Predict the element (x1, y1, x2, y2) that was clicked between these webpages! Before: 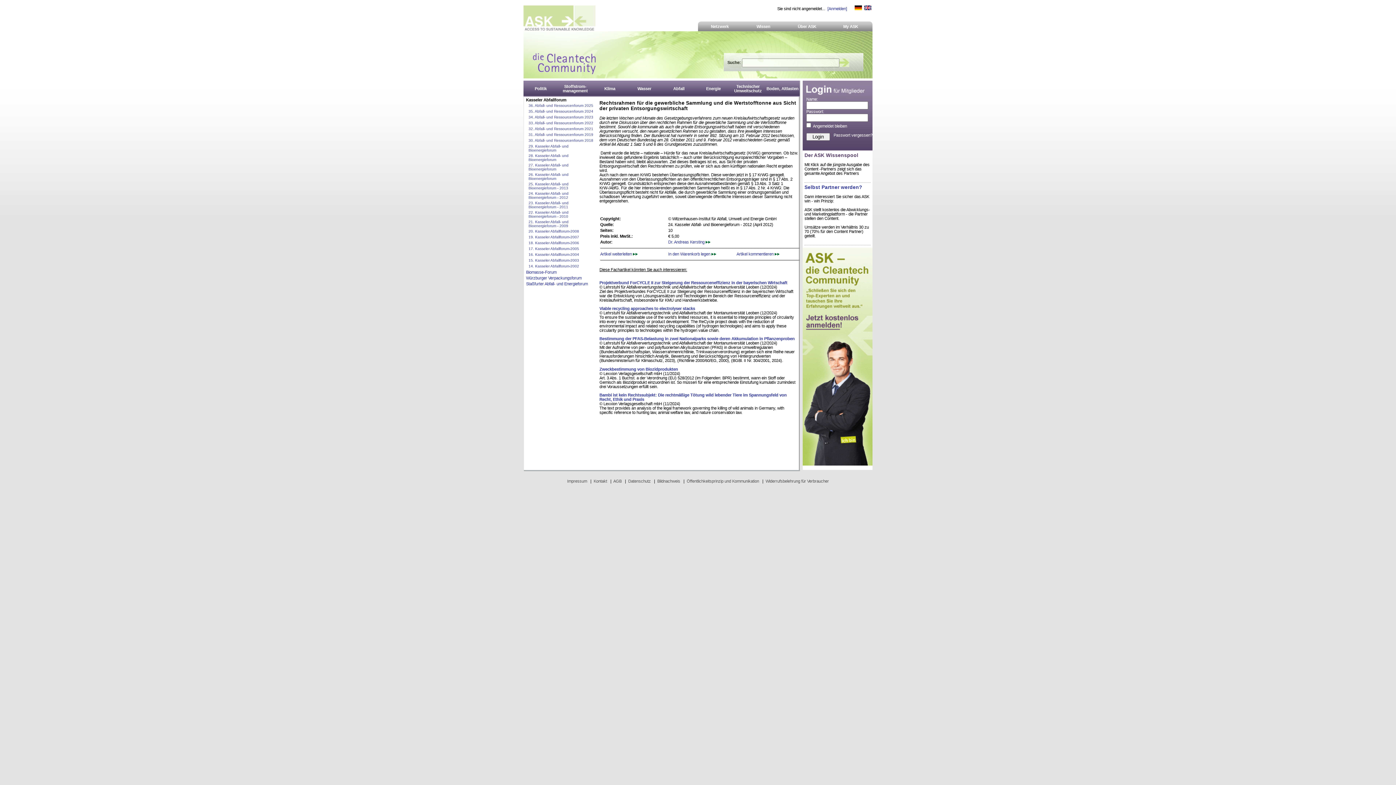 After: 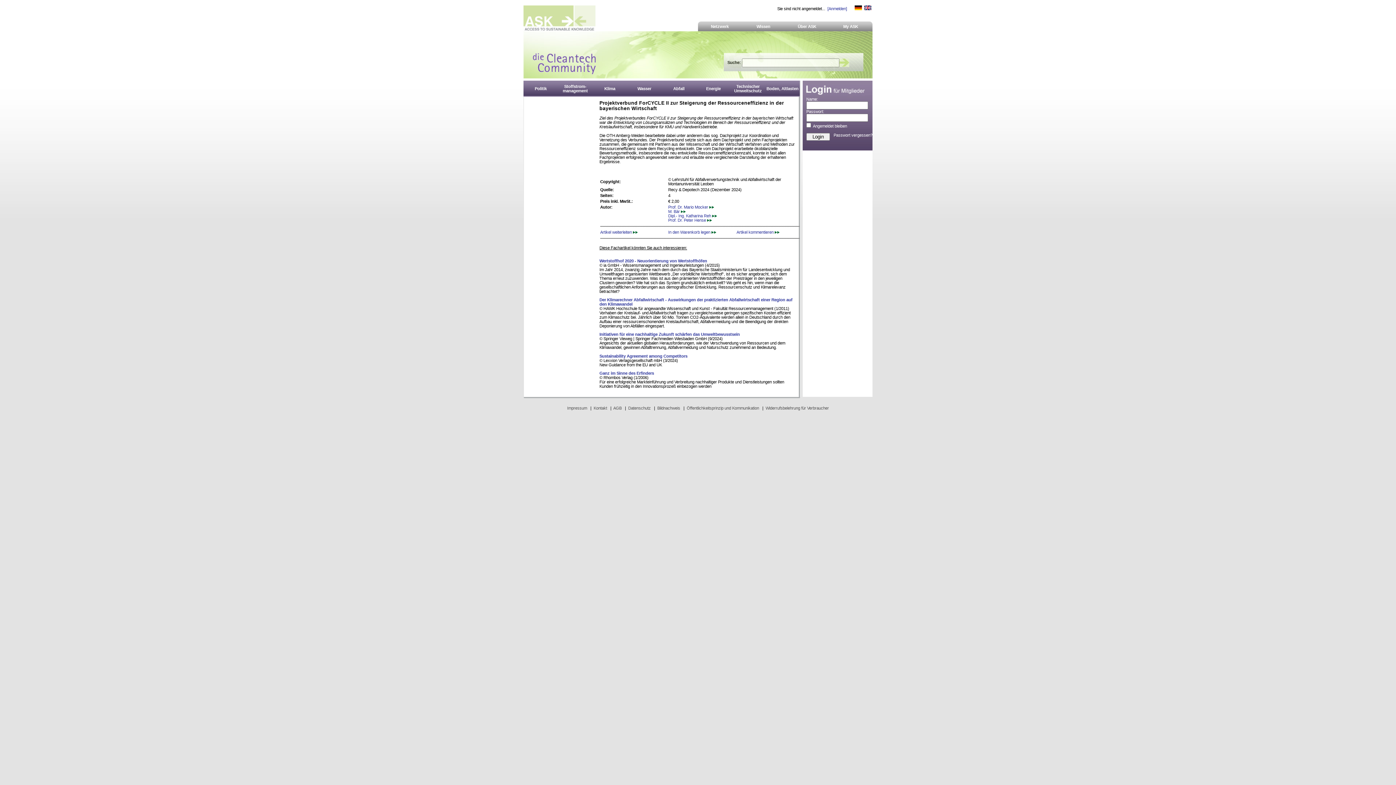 Action: label: Projektverbund ForCYCLE II zur Steigerung der Ressourceneffizienz in der bayerischen Wirtschaft bbox: (599, 280, 787, 284)